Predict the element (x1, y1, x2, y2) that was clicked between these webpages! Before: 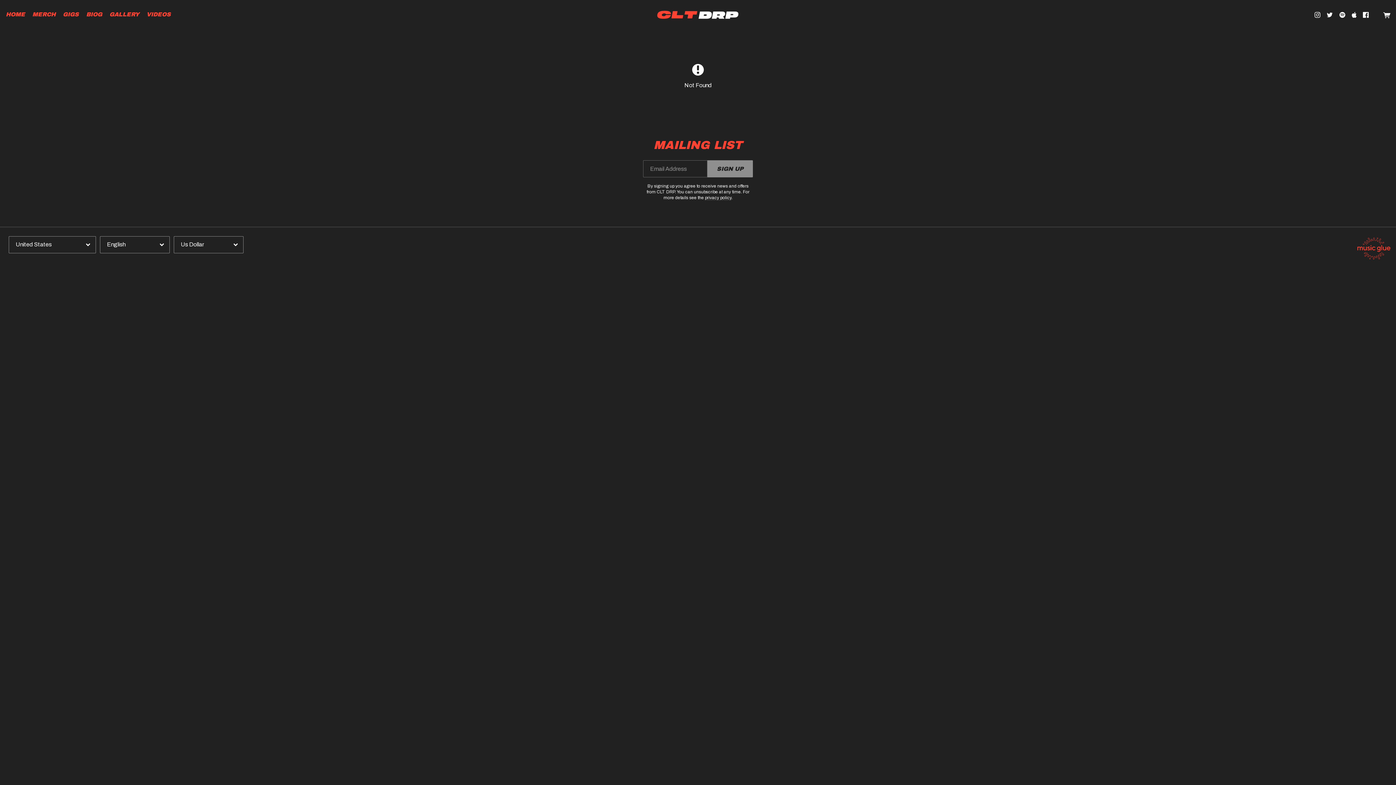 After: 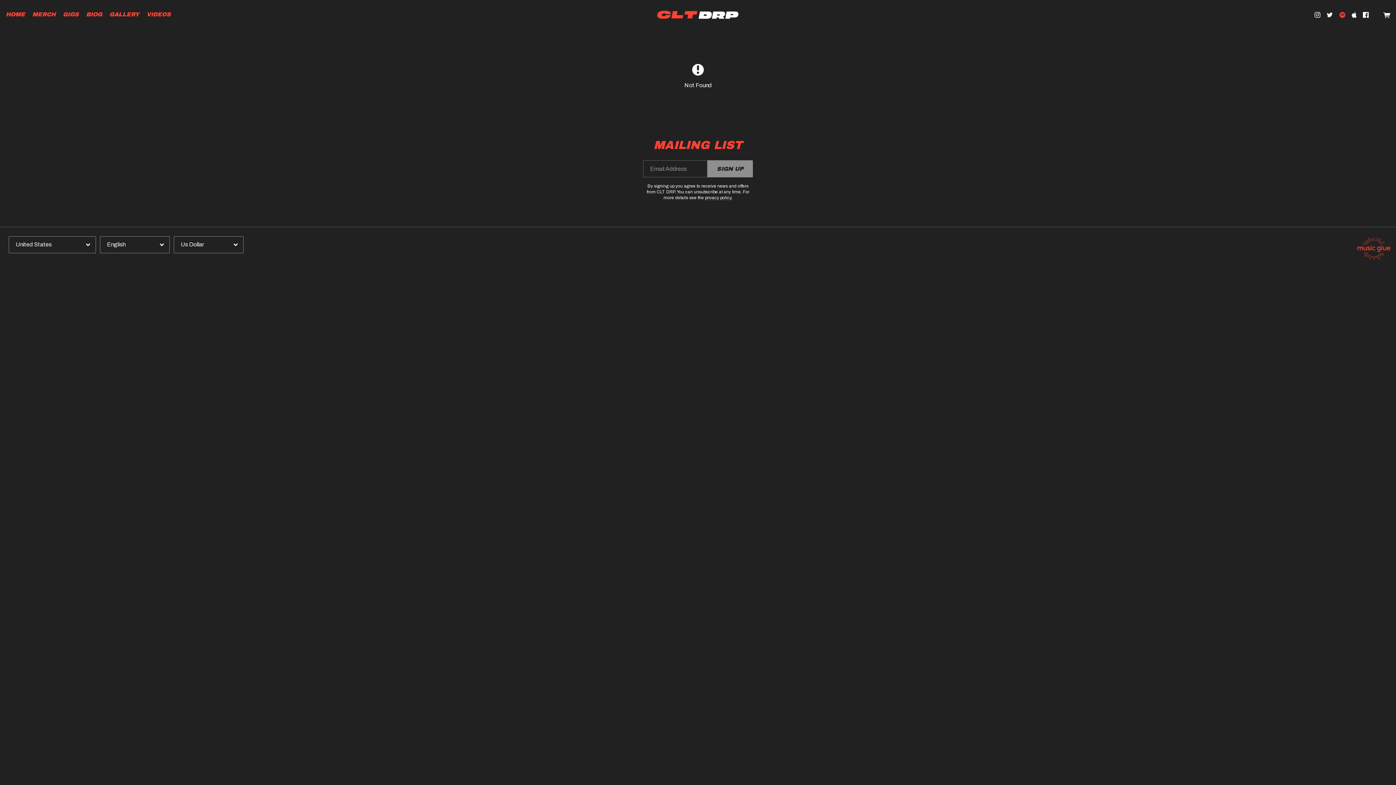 Action: bbox: (1339, 11, 1345, 18)